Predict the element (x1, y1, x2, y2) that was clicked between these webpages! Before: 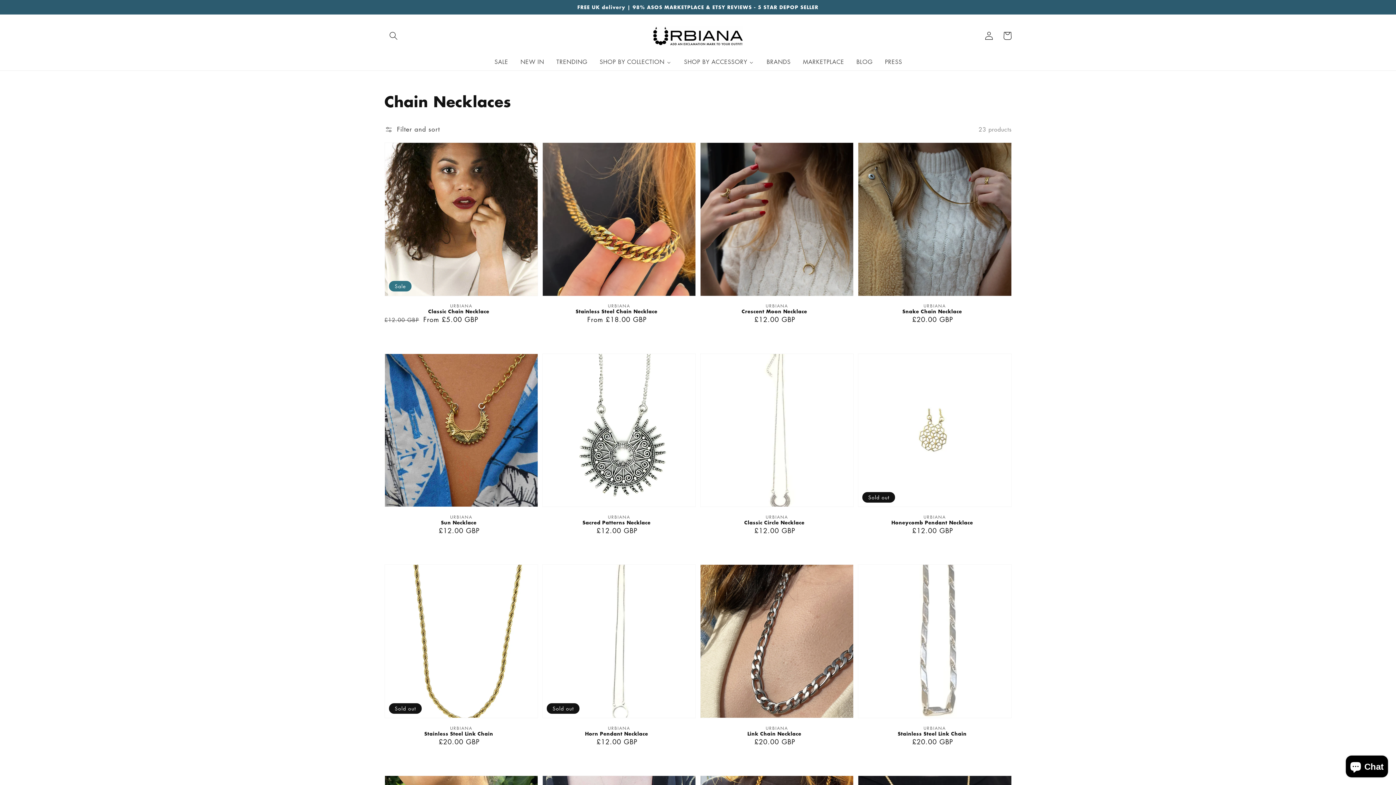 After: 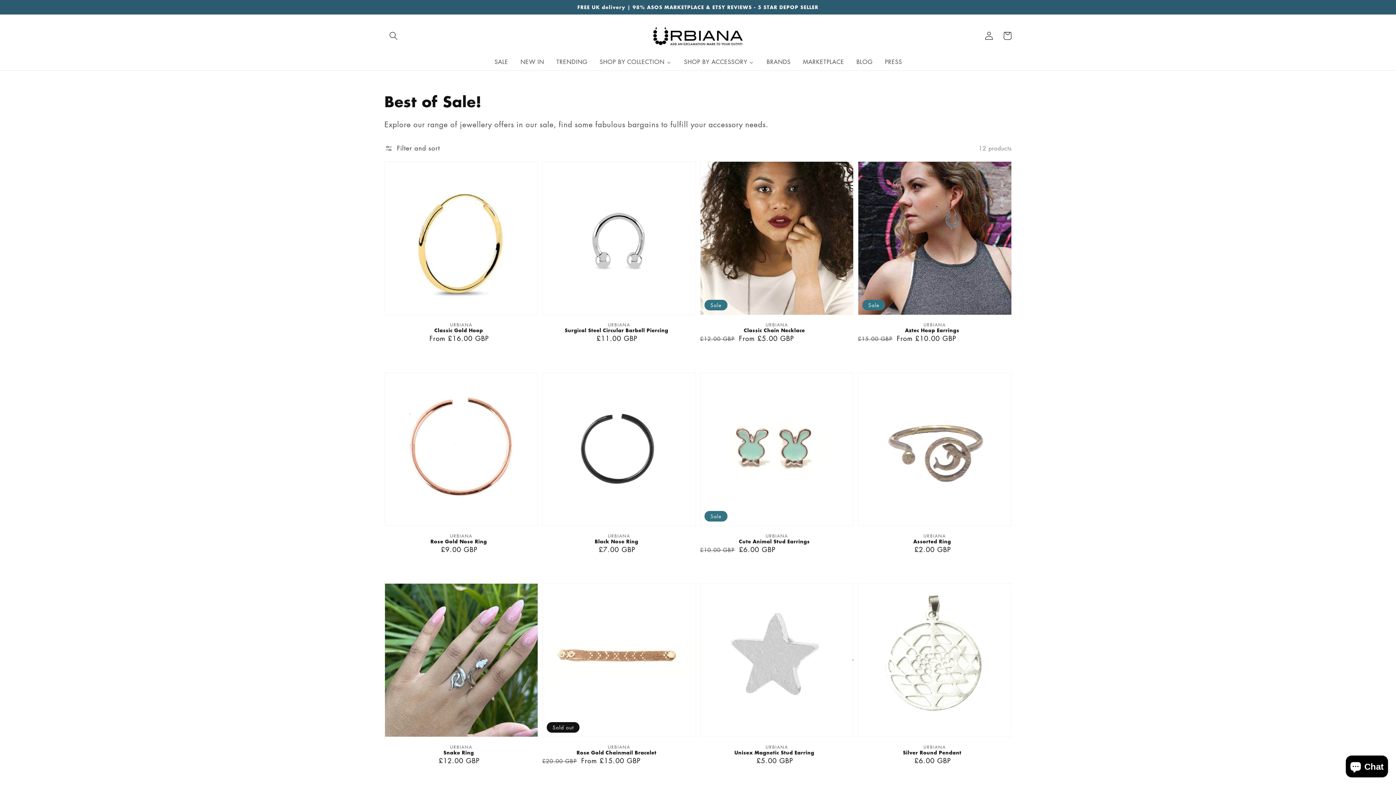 Action: bbox: (488, 53, 514, 70) label: SALE